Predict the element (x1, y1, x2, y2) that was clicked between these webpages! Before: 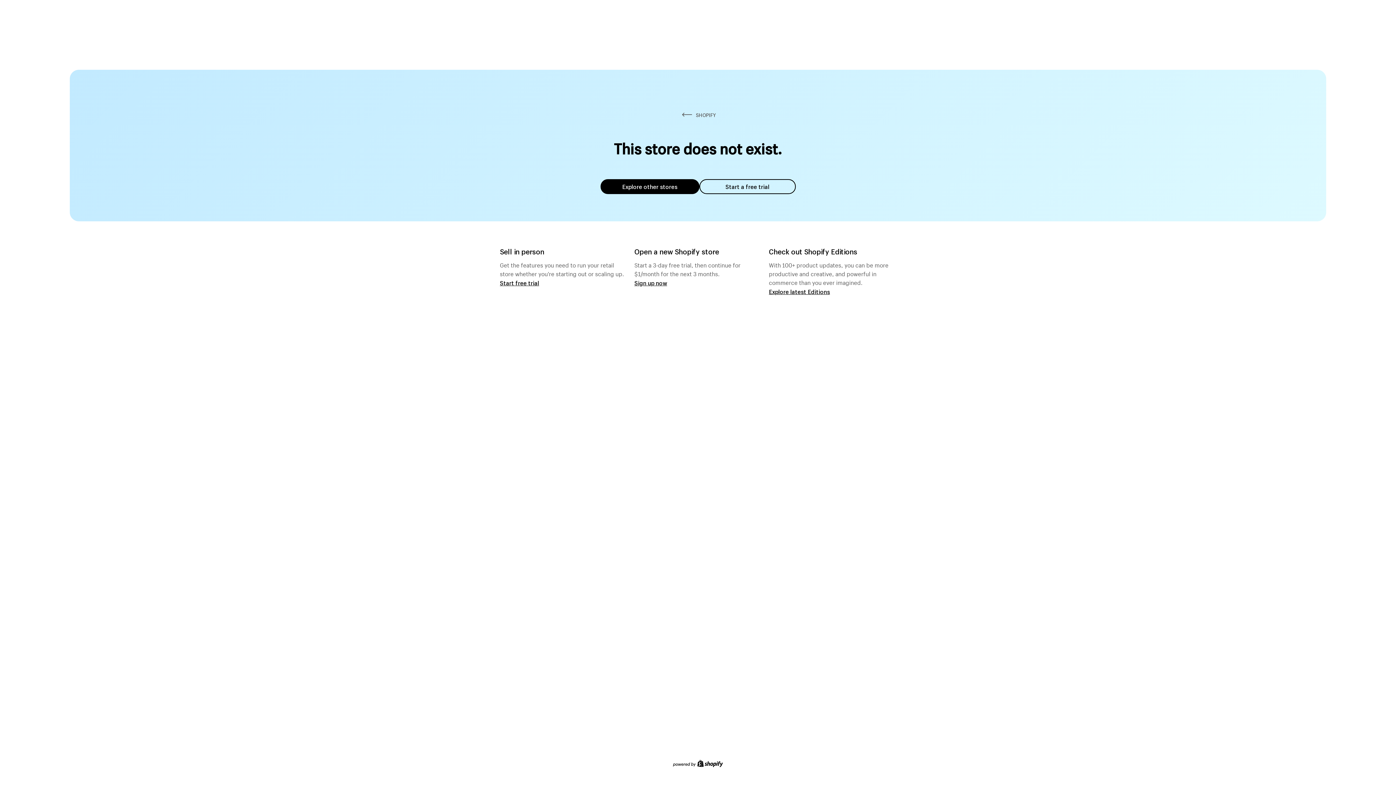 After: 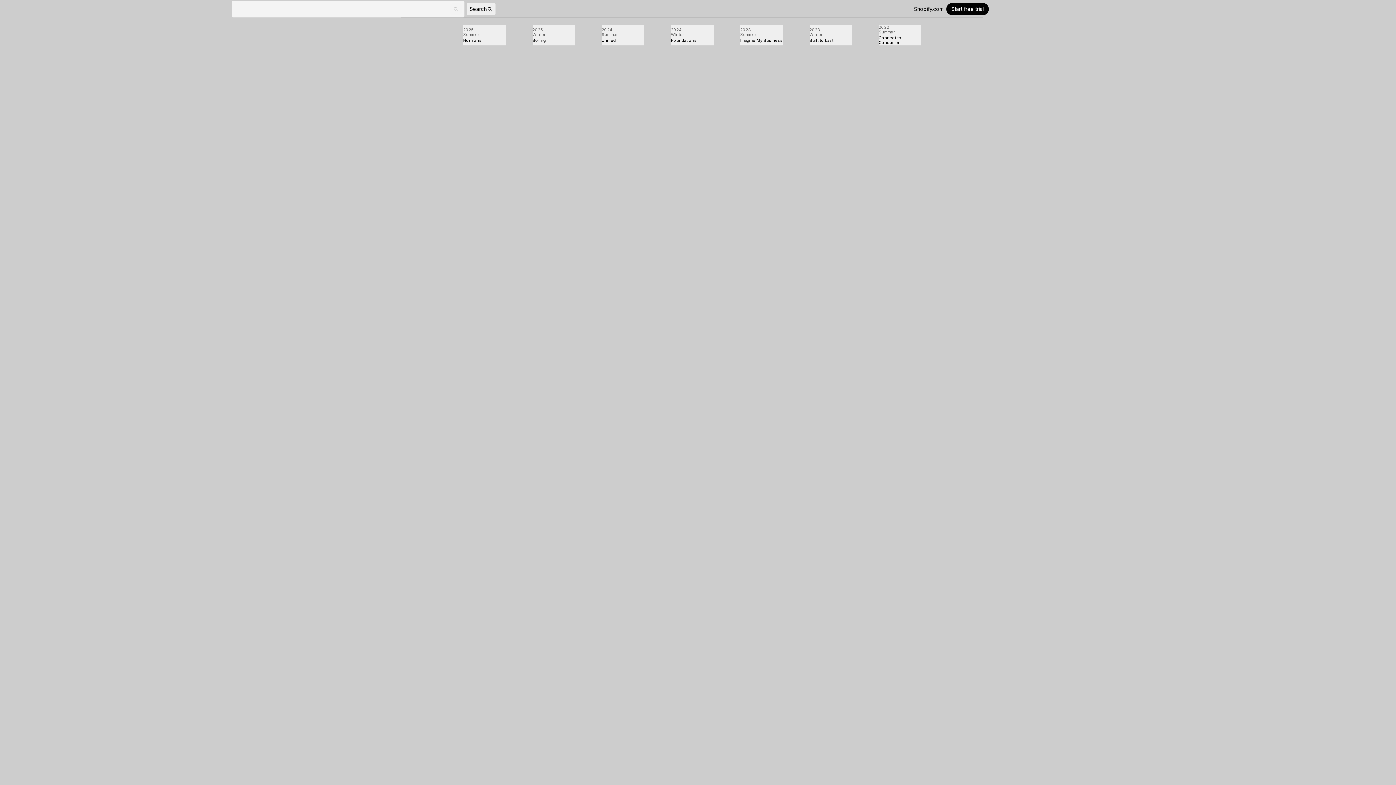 Action: label: Explore latest Editions bbox: (769, 287, 830, 295)